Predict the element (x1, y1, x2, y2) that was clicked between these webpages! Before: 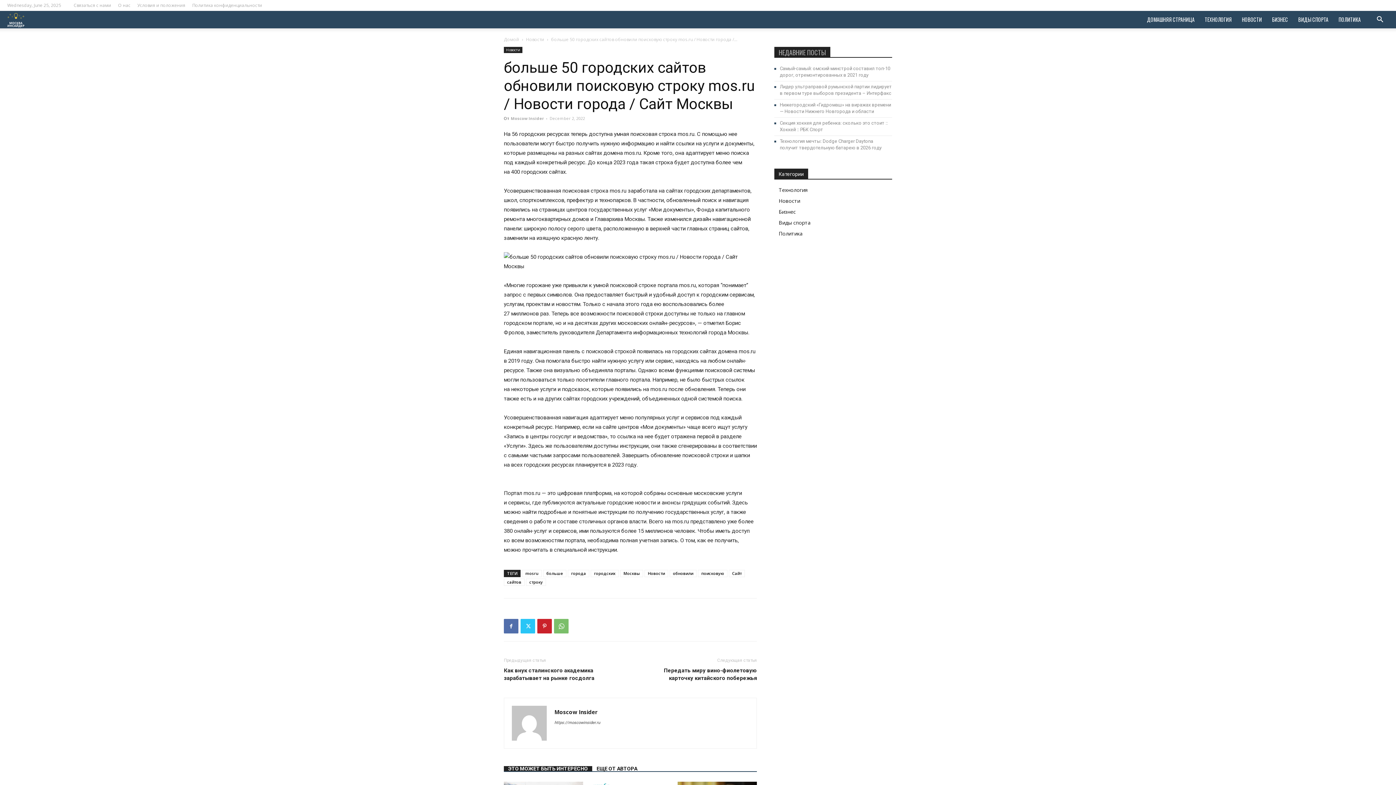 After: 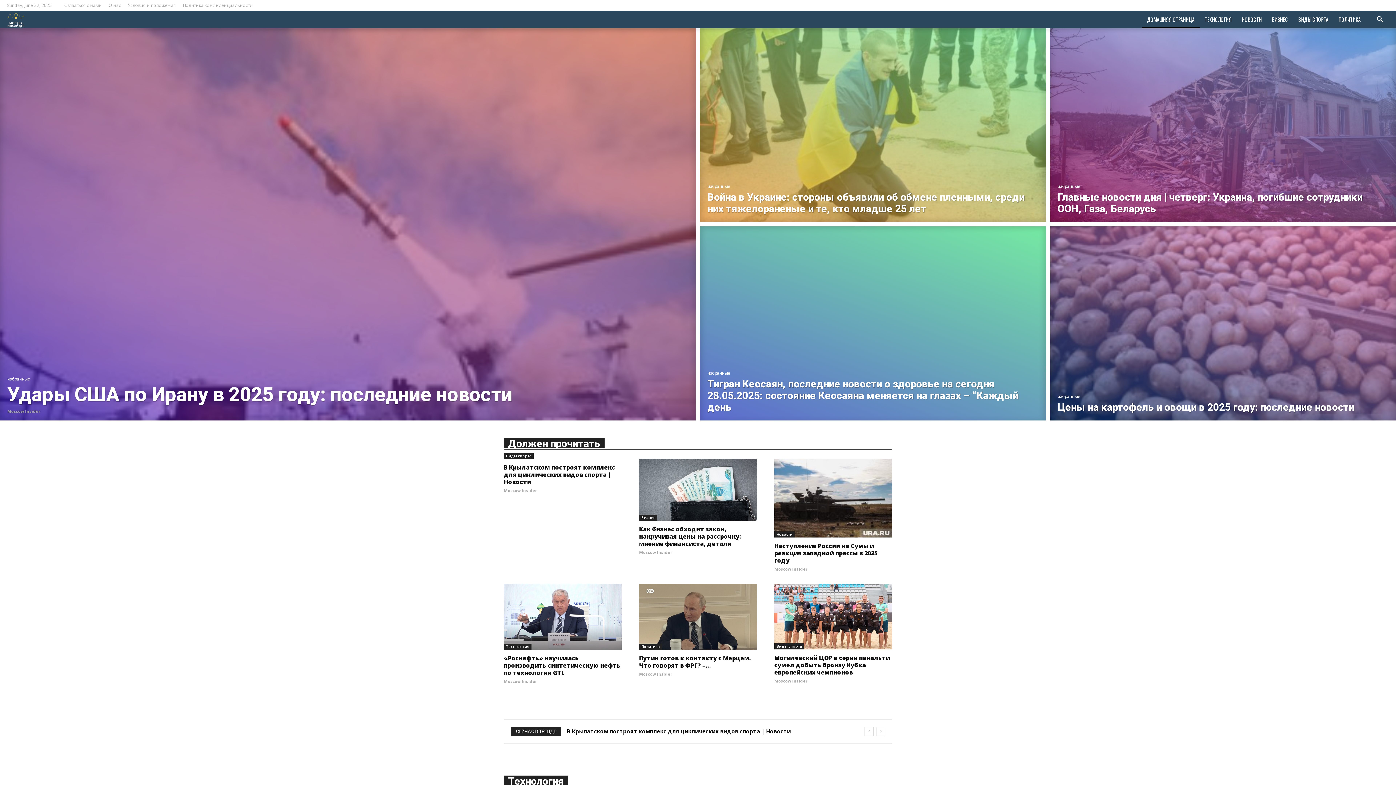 Action: label: https://moscowinsider.ru bbox: (554, 720, 600, 725)